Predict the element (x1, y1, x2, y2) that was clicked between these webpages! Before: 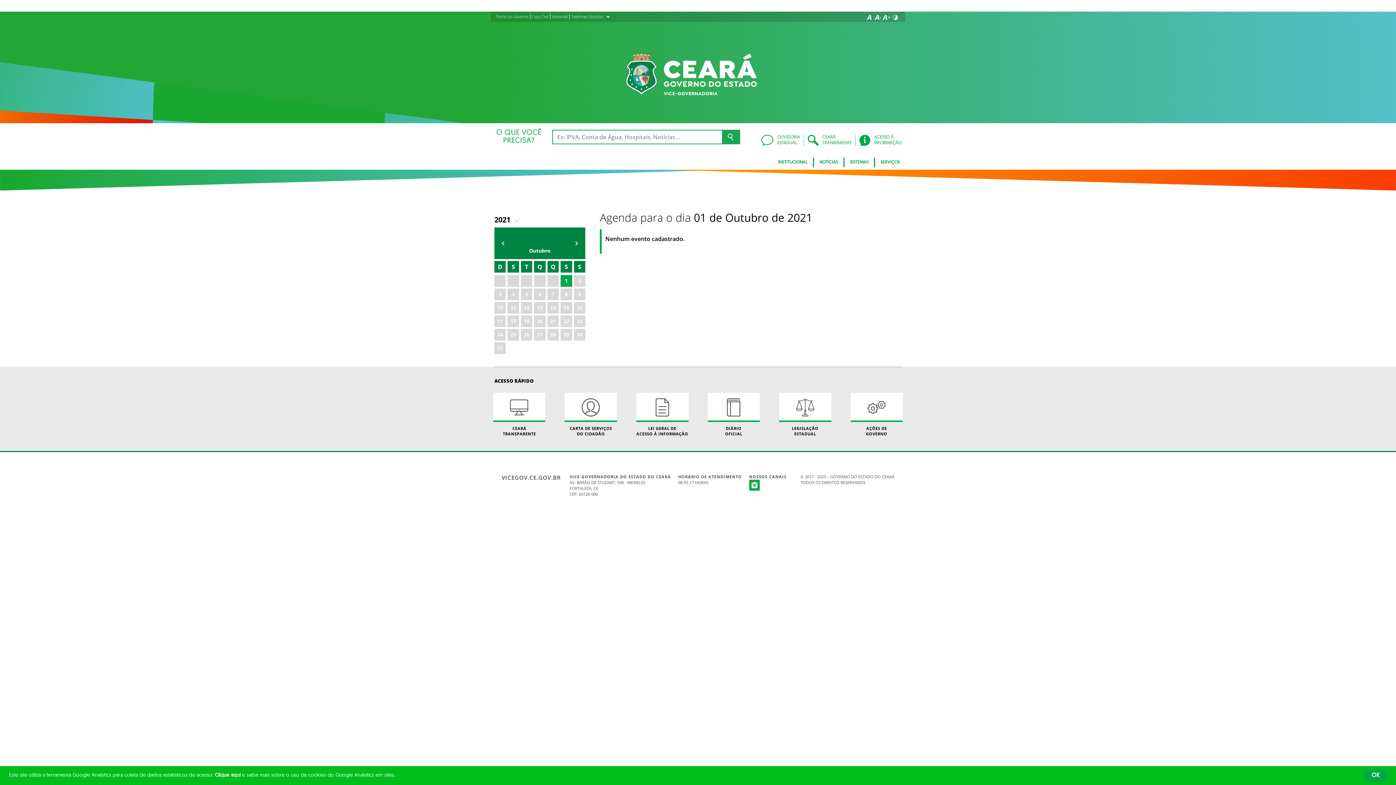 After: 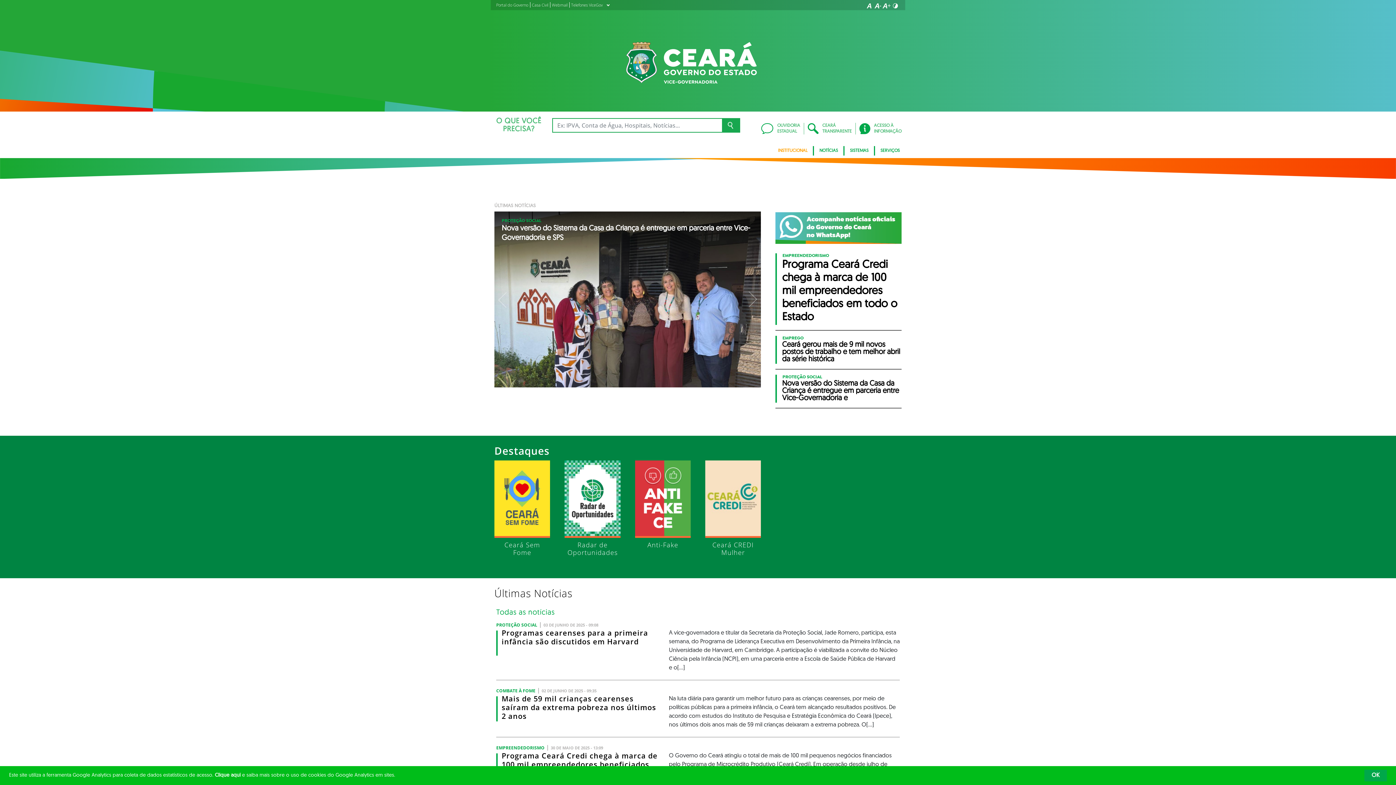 Action: bbox: (501, 474, 555, 481) label: VICEGOV.CE.GOV.BR